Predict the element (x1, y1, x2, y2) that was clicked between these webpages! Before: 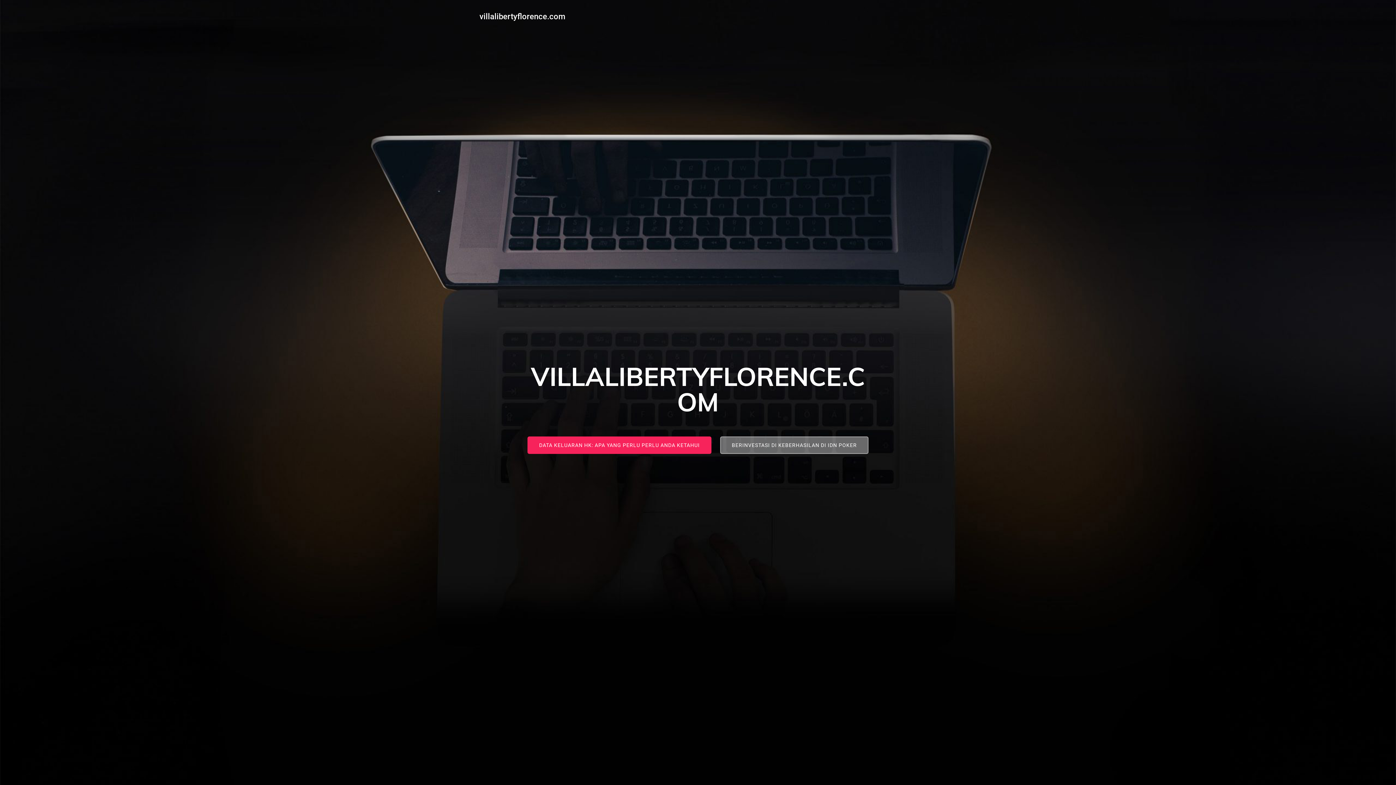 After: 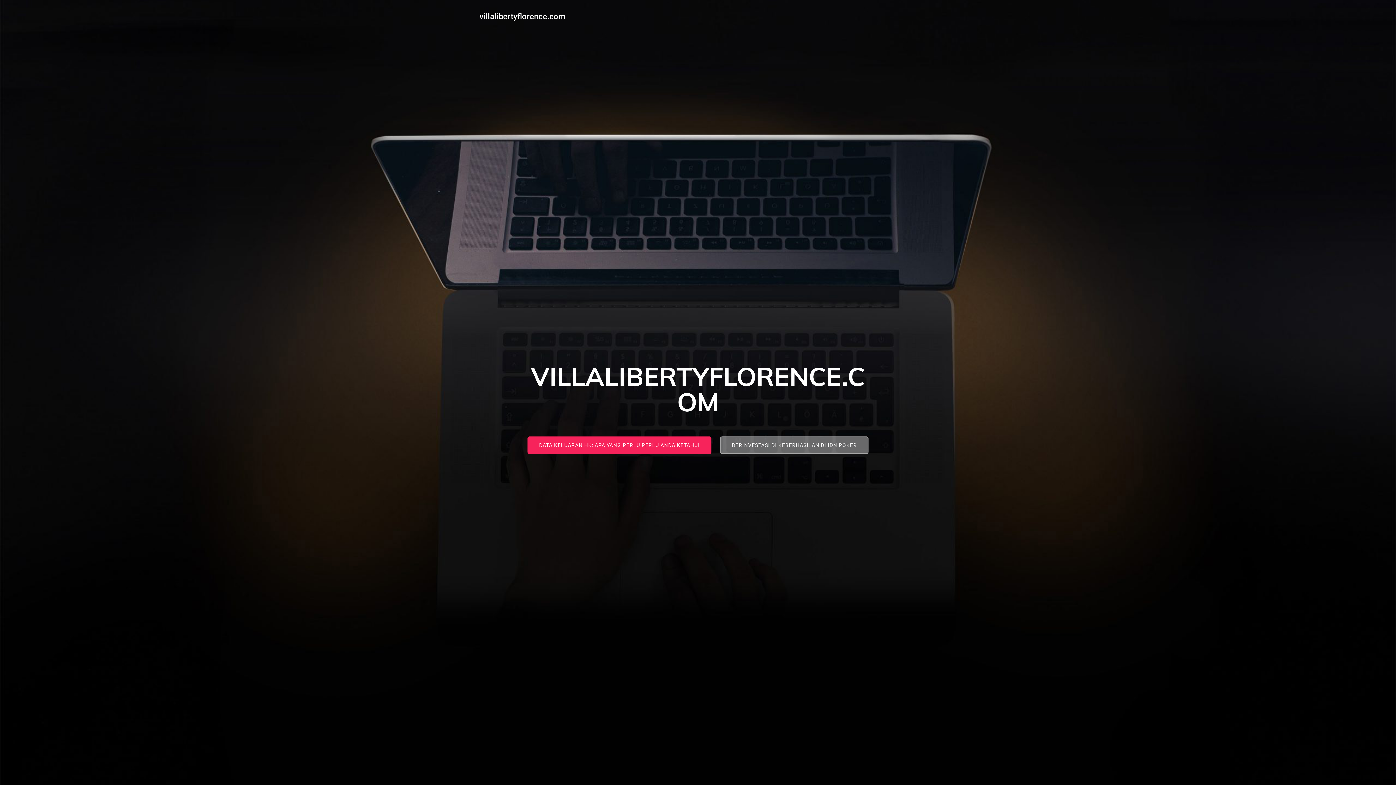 Action: label: villalibertyflorence.com bbox: (479, 10, 565, 22)